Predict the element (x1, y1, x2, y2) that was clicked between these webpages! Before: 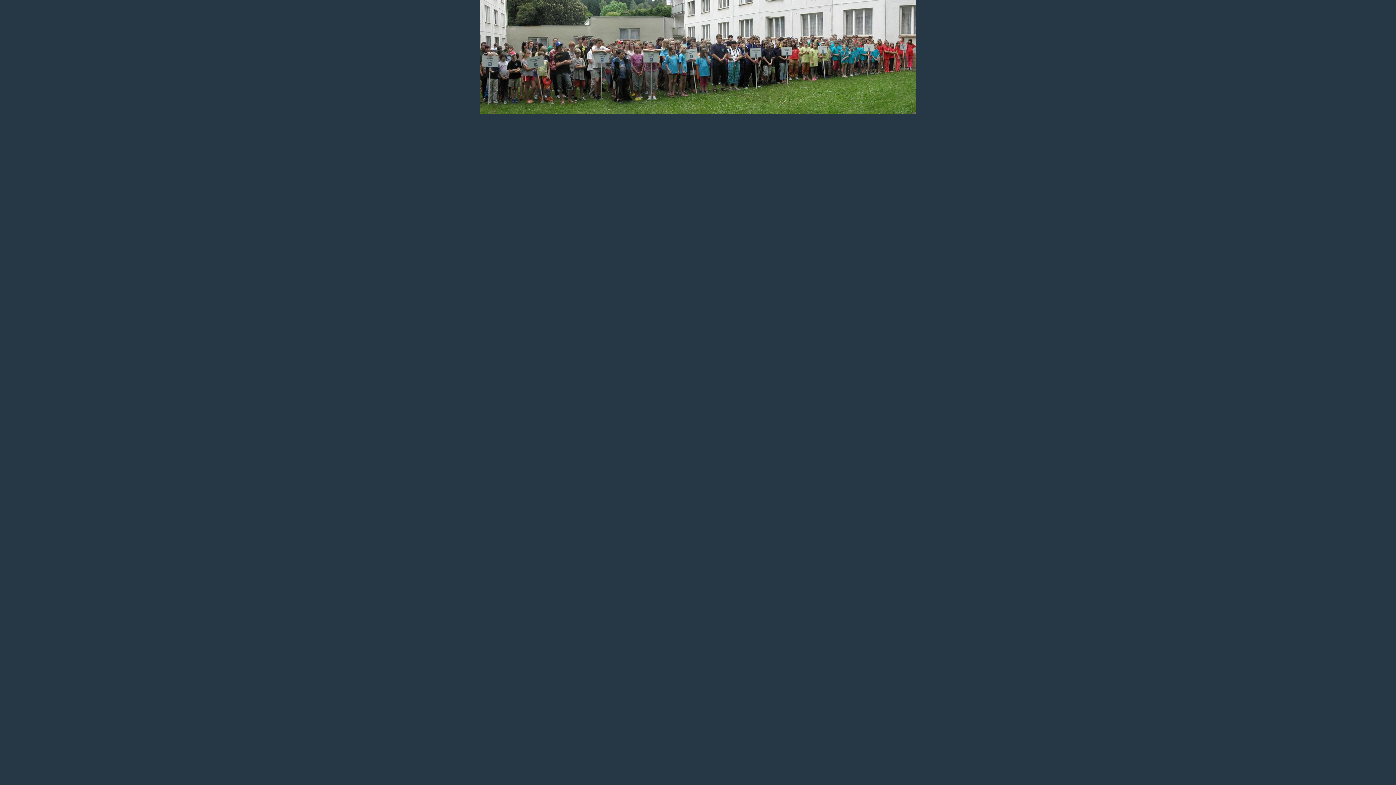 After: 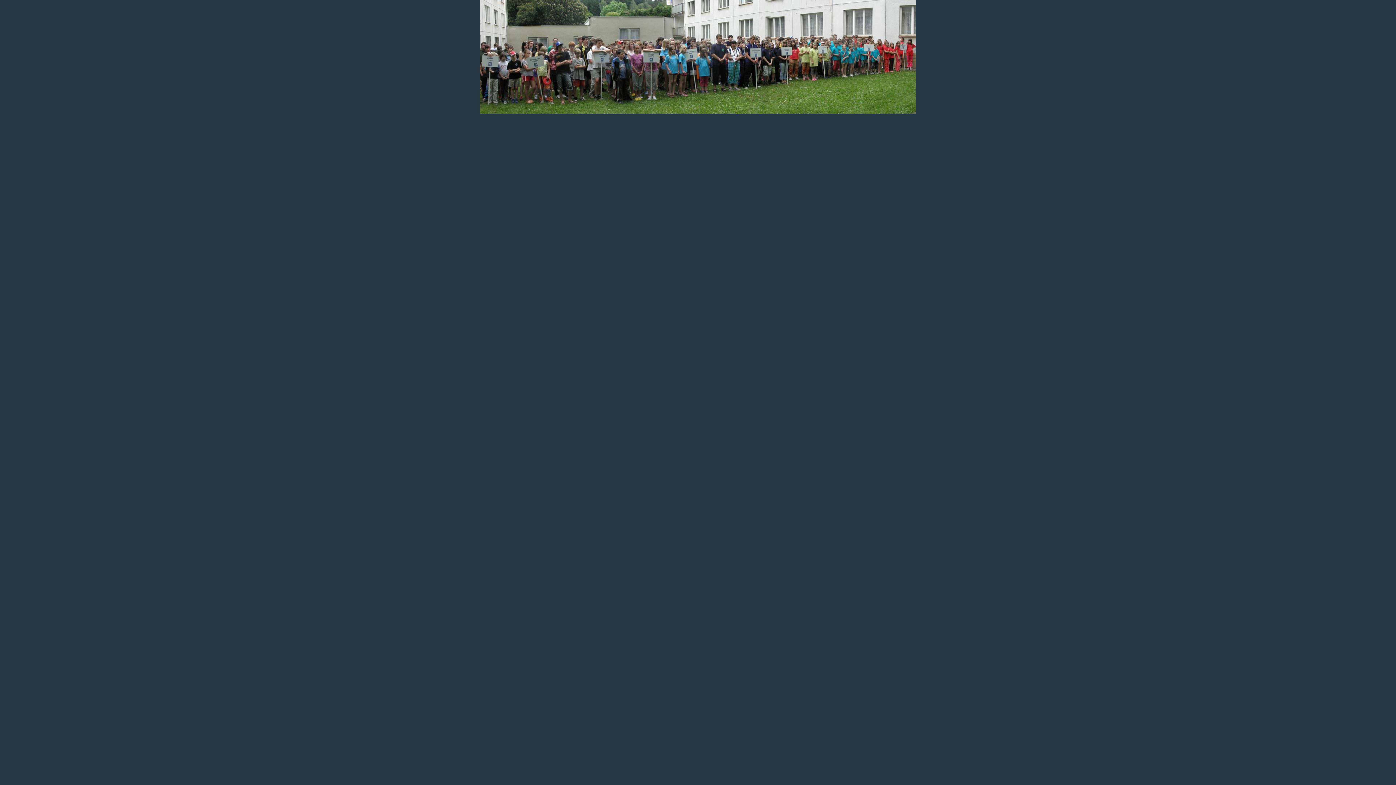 Action: bbox: (480, 109, 916, 114)